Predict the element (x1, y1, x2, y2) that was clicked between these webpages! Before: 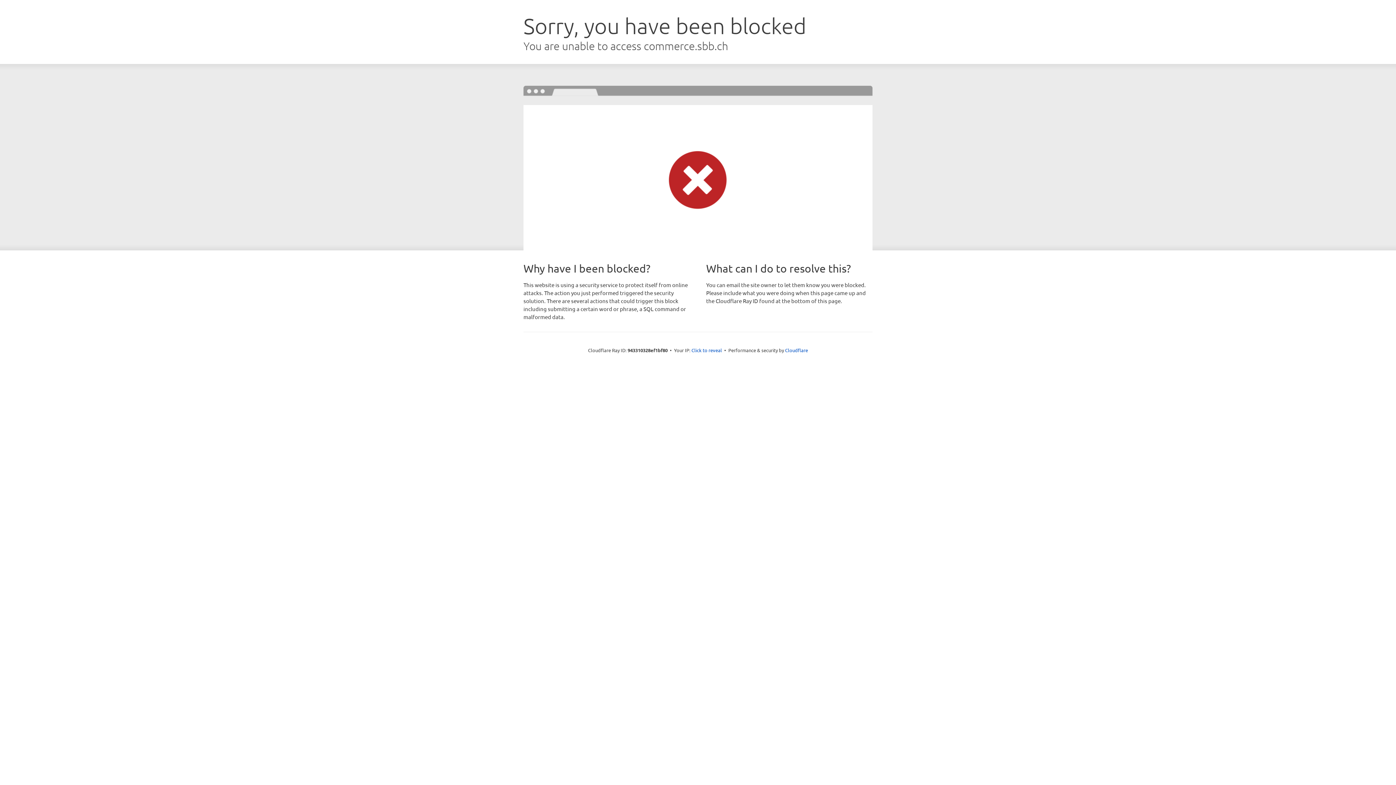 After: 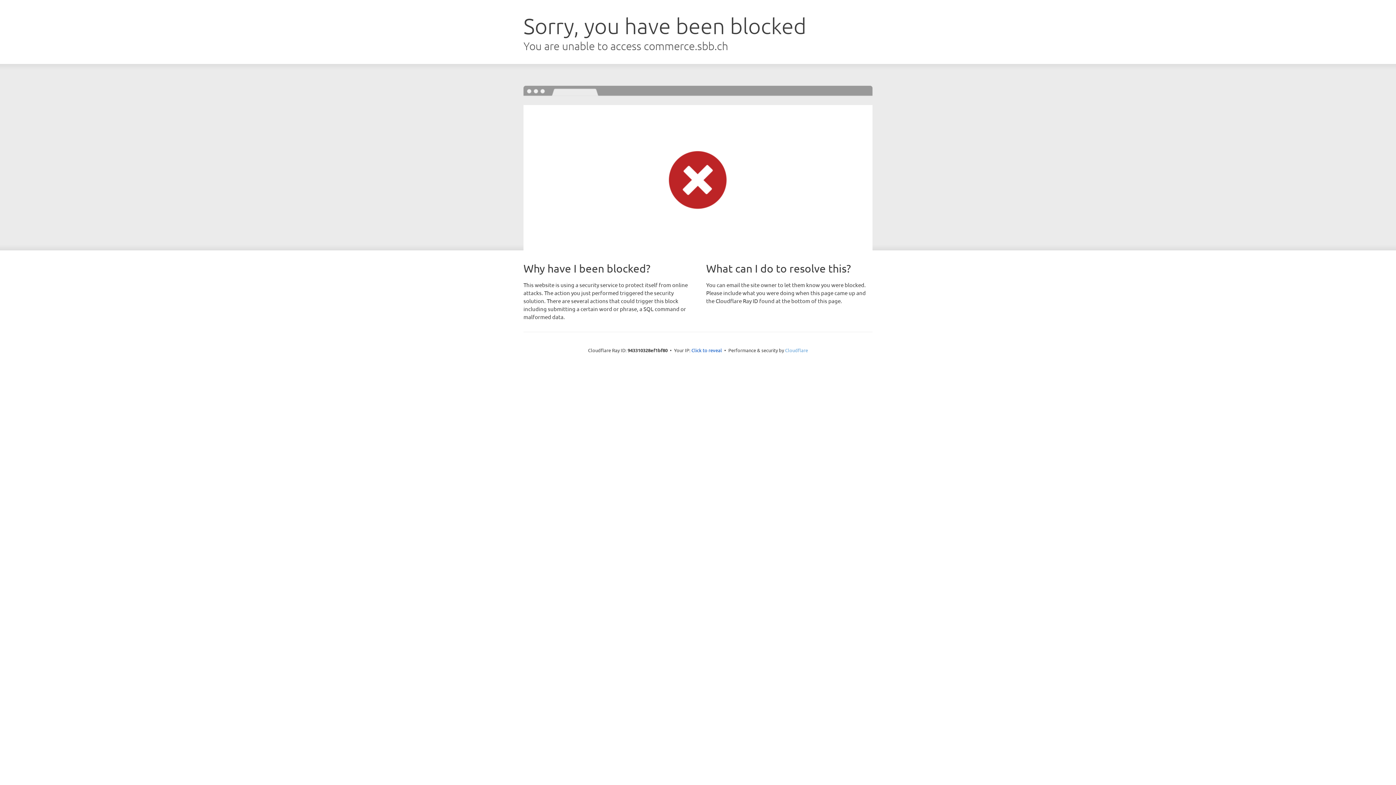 Action: label: Cloudflare bbox: (785, 347, 808, 353)